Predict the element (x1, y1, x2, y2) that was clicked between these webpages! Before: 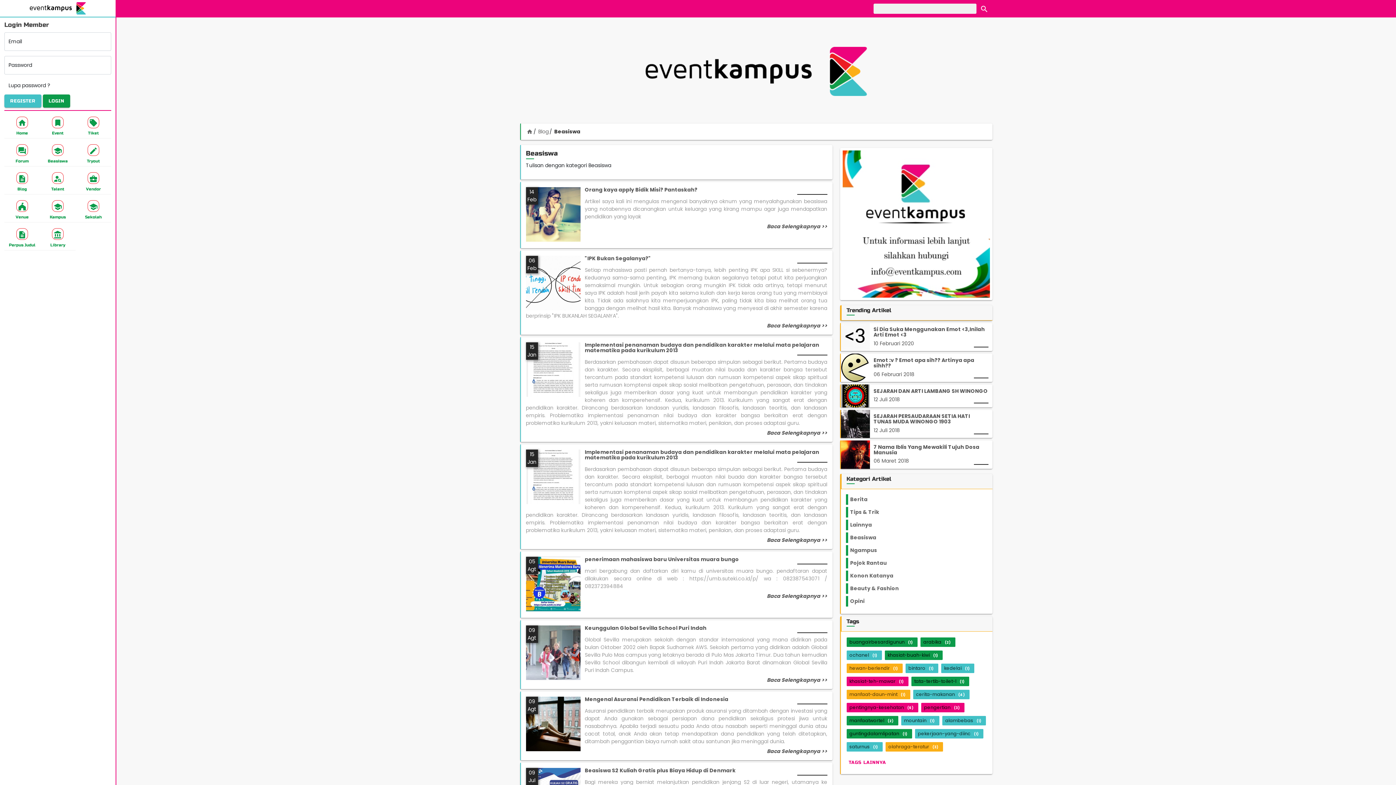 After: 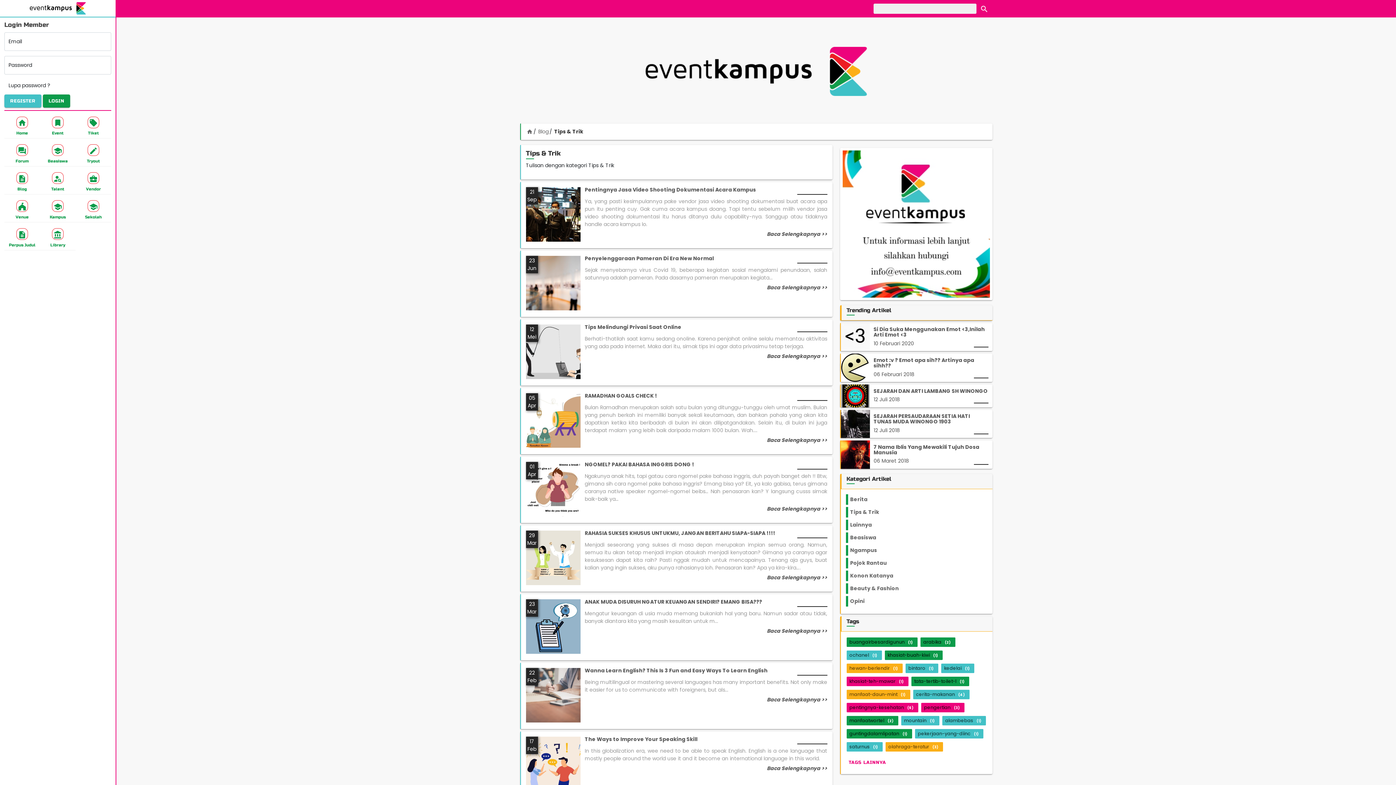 Action: bbox: (850, 508, 893, 516) label: Tips & Trik 840